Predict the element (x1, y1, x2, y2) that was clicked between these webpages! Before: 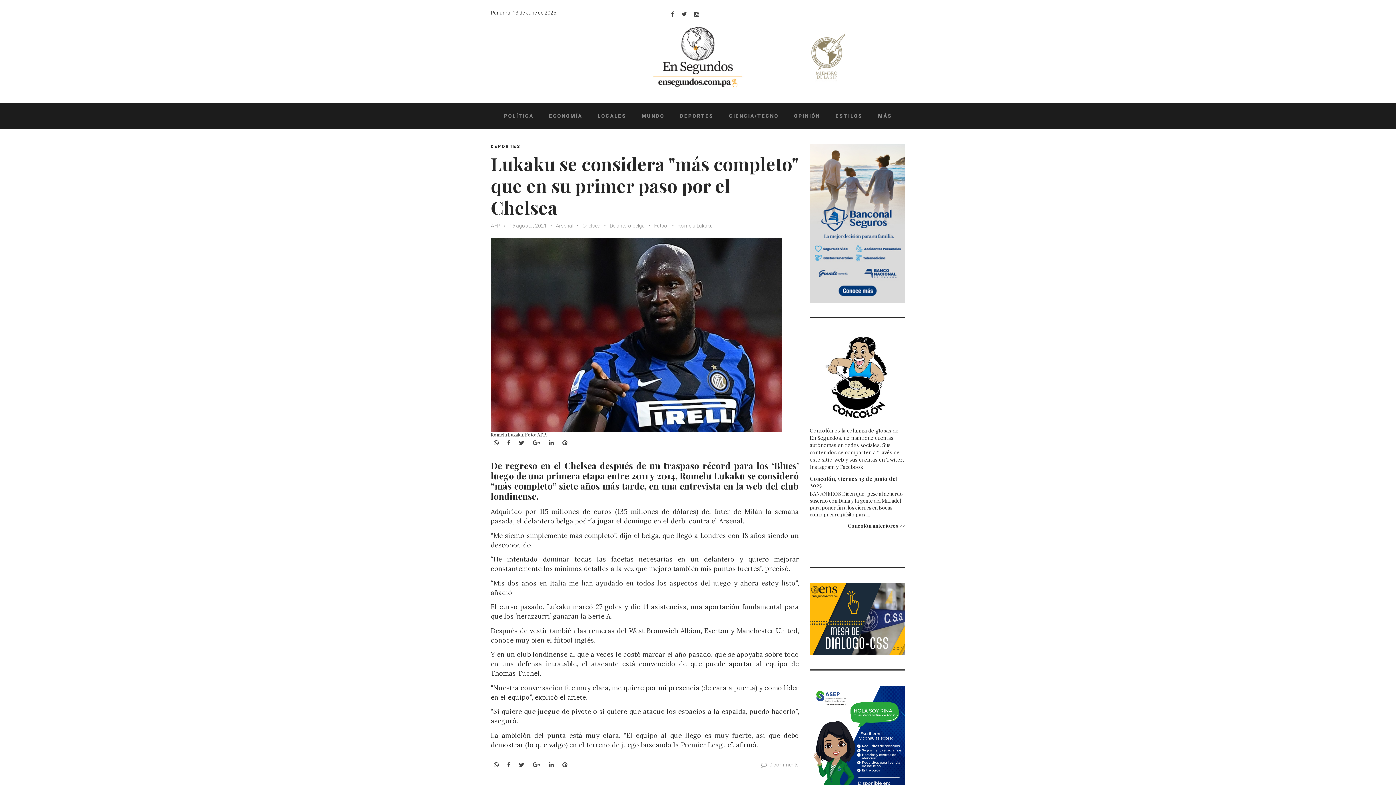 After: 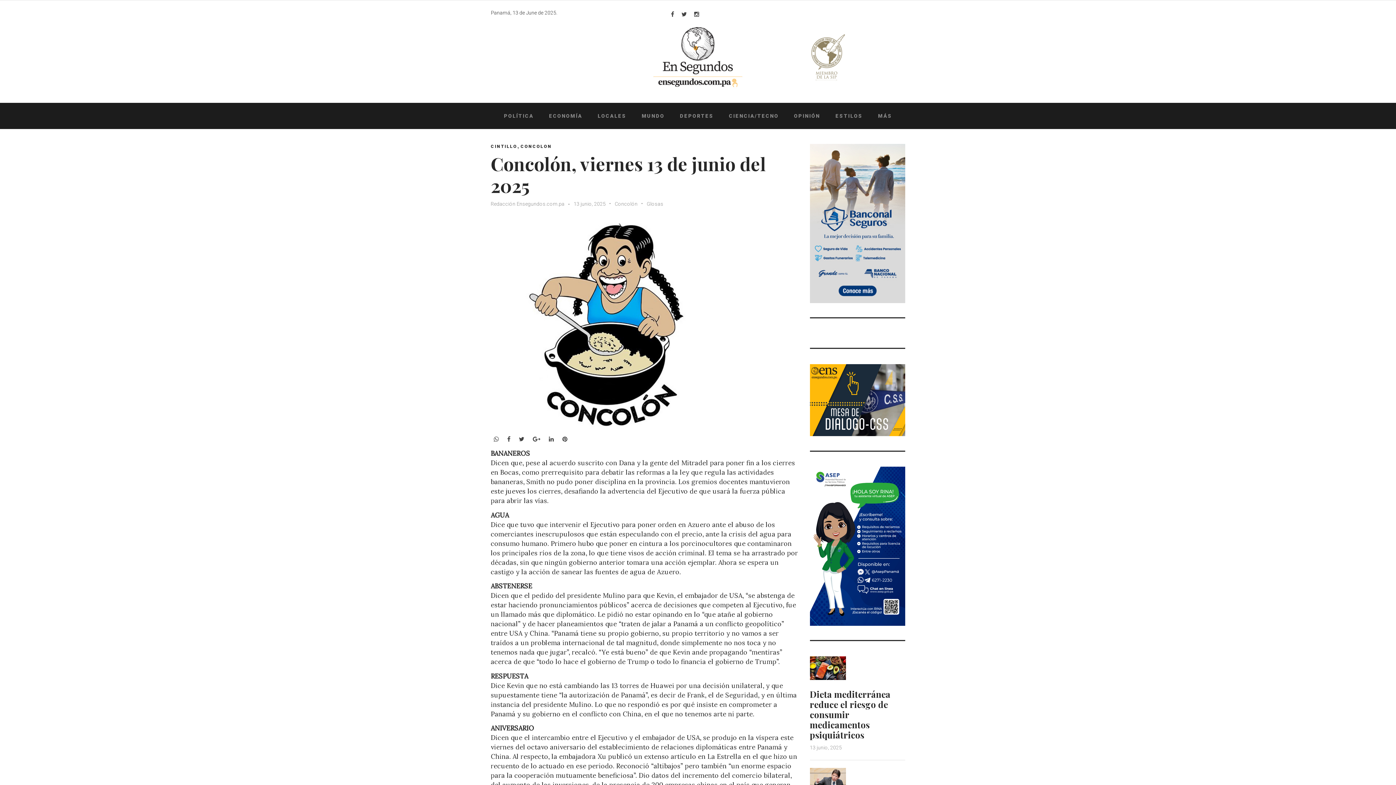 Action: label: Concolón, viernes 13 de junio del 2025 bbox: (810, 475, 898, 489)